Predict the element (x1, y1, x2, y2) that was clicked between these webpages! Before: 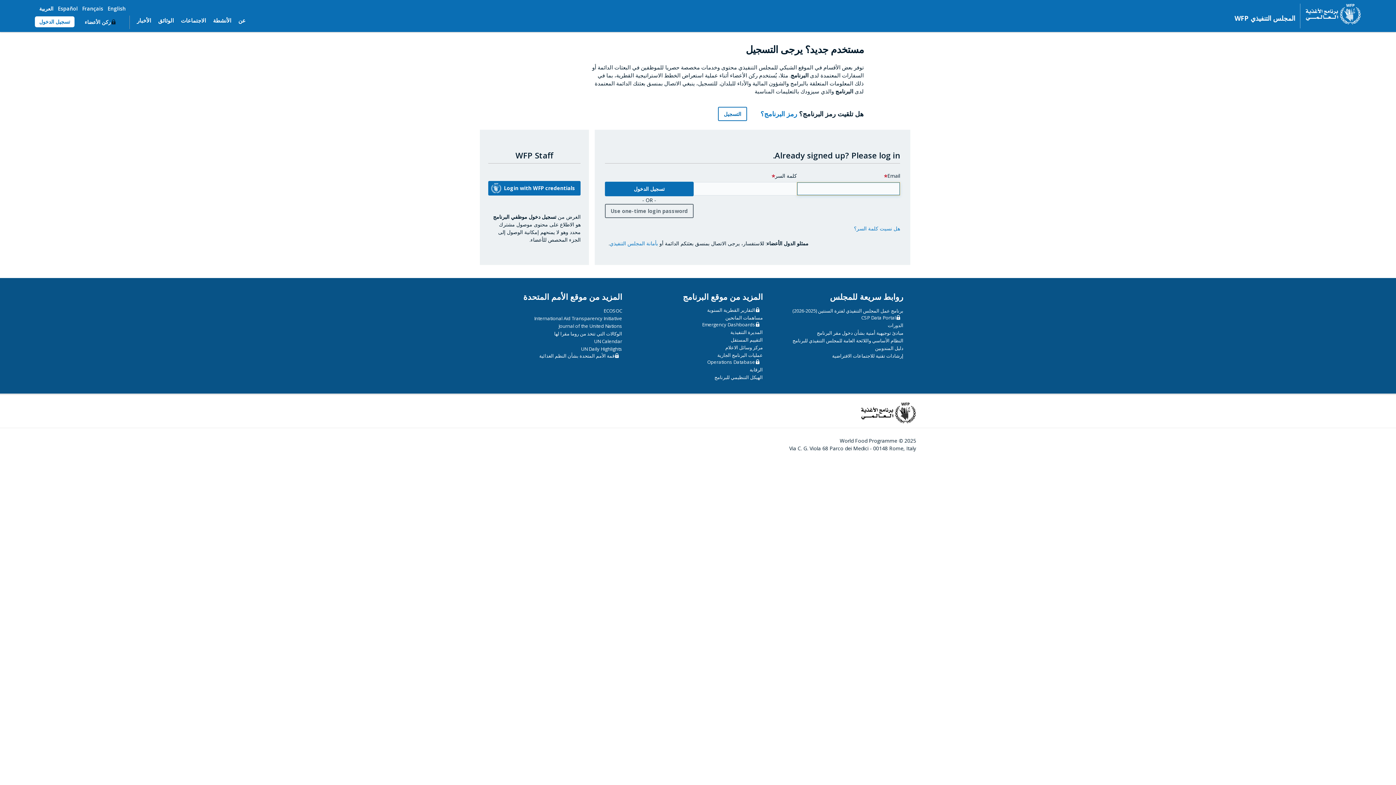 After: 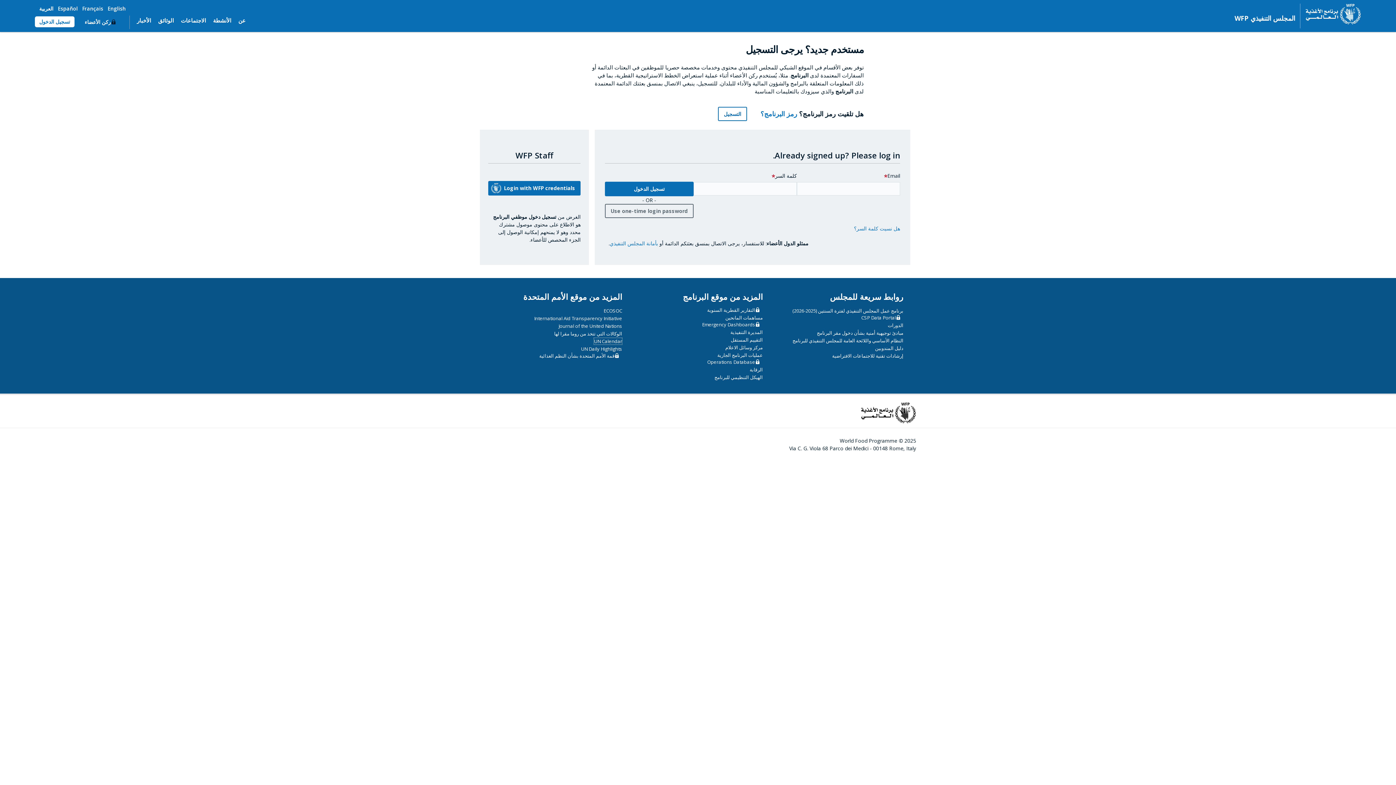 Action: bbox: (594, 338, 622, 344) label: UN Calendar